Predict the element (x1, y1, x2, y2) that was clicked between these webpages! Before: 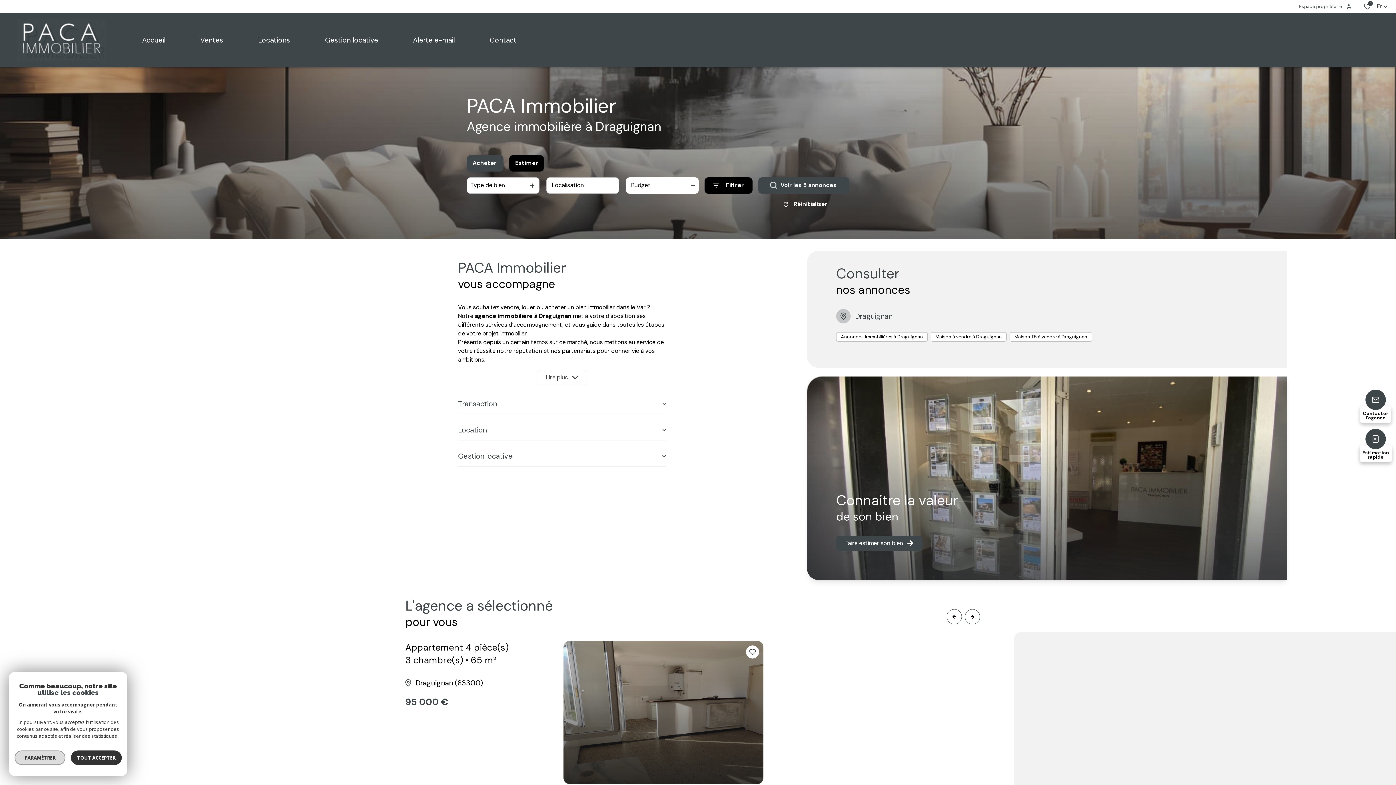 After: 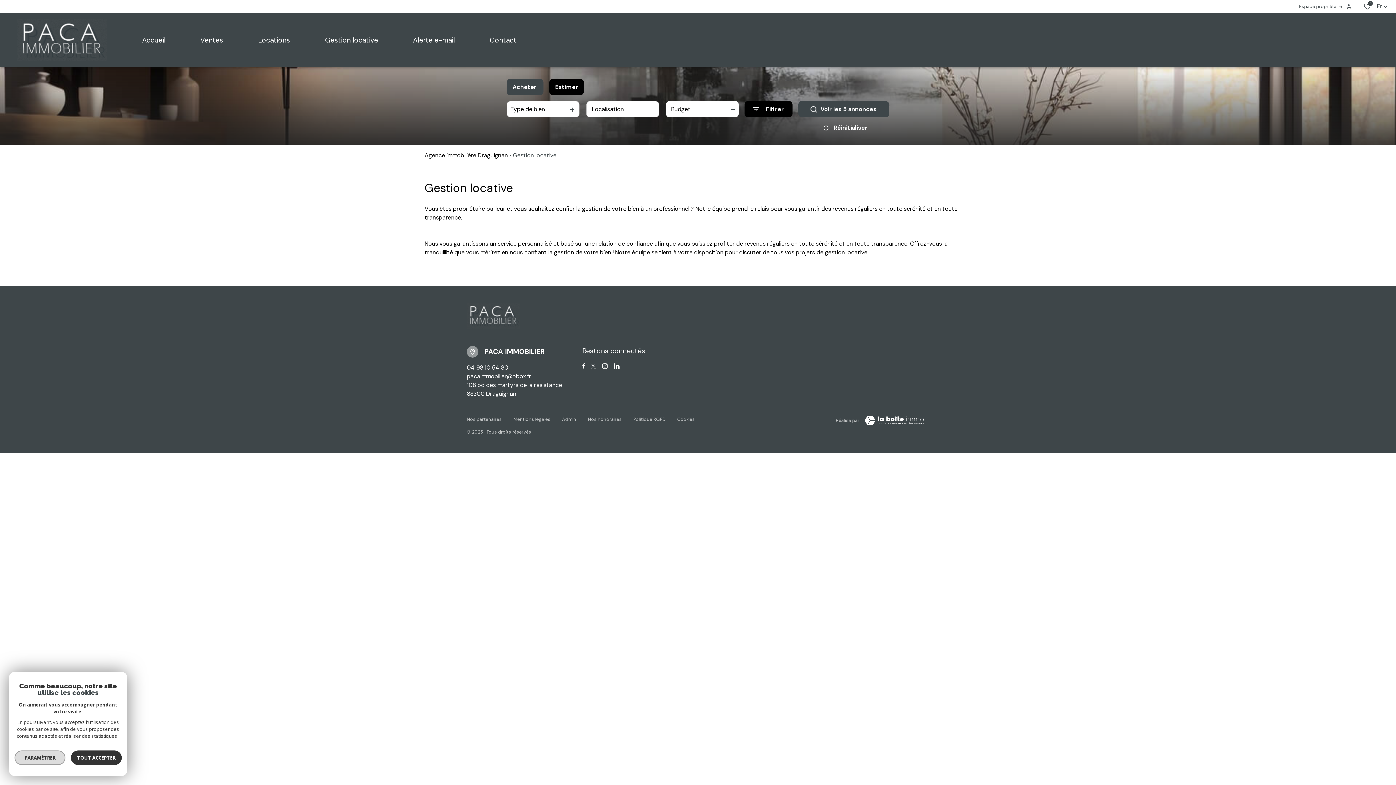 Action: bbox: (307, 13, 395, 67) label: Gestion locative